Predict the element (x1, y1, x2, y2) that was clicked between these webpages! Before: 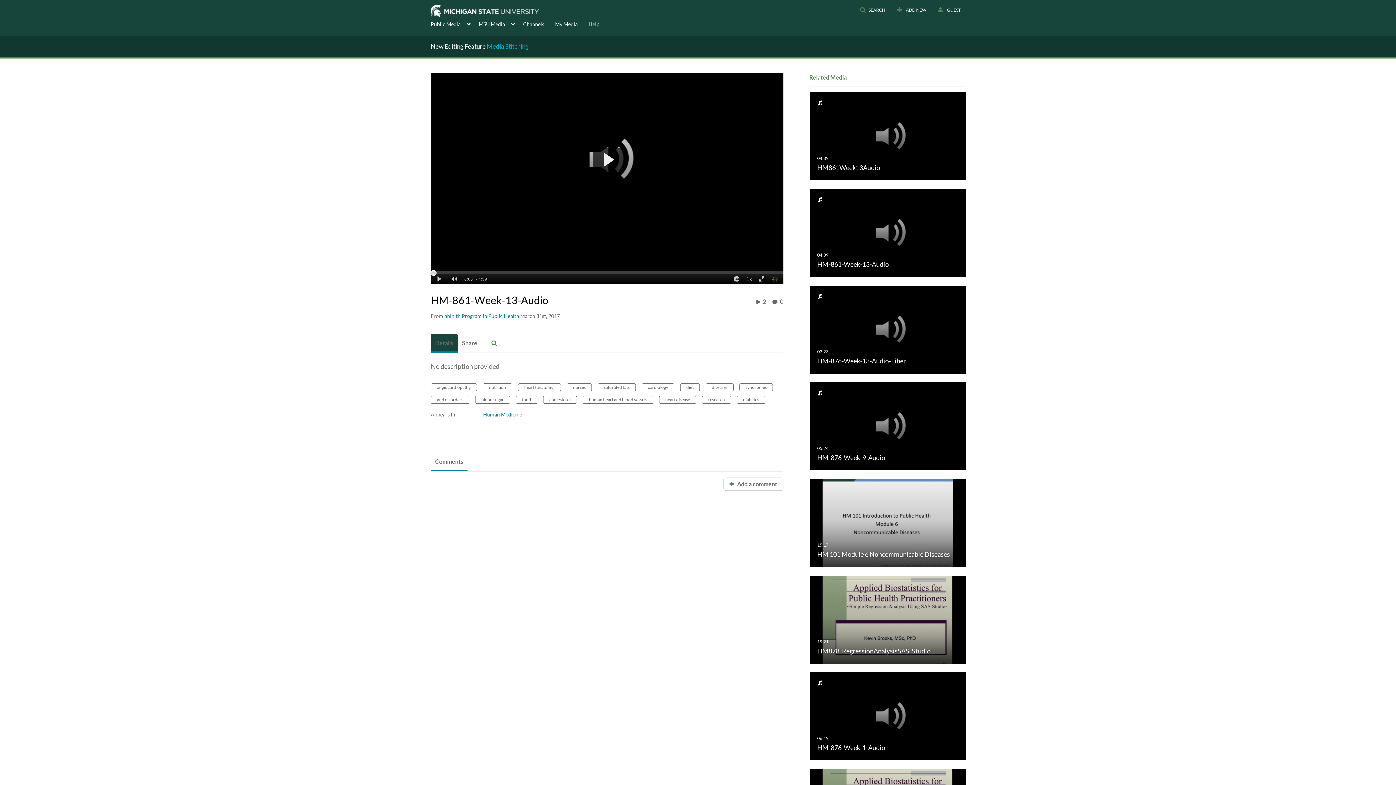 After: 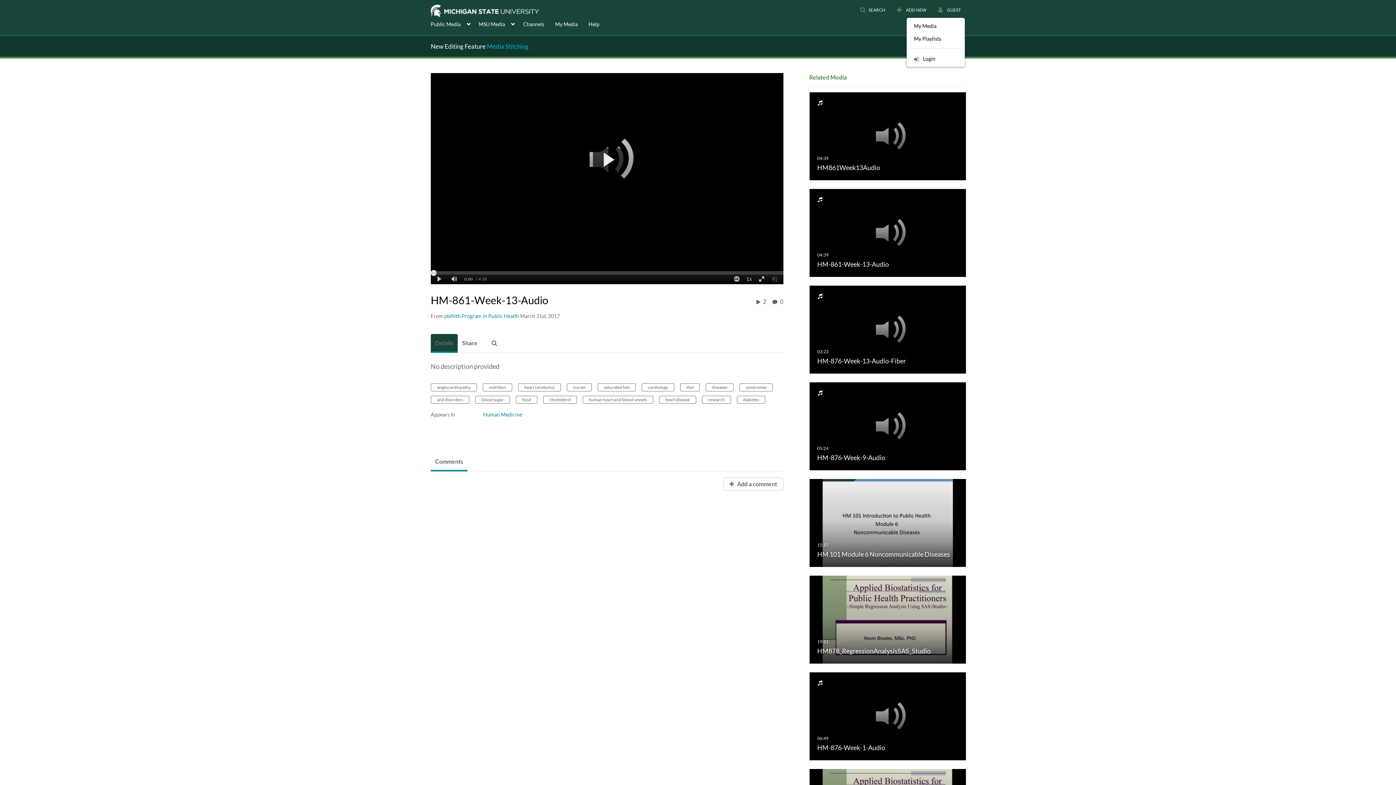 Action: label:  GUEST bbox: (933, 3, 965, 16)